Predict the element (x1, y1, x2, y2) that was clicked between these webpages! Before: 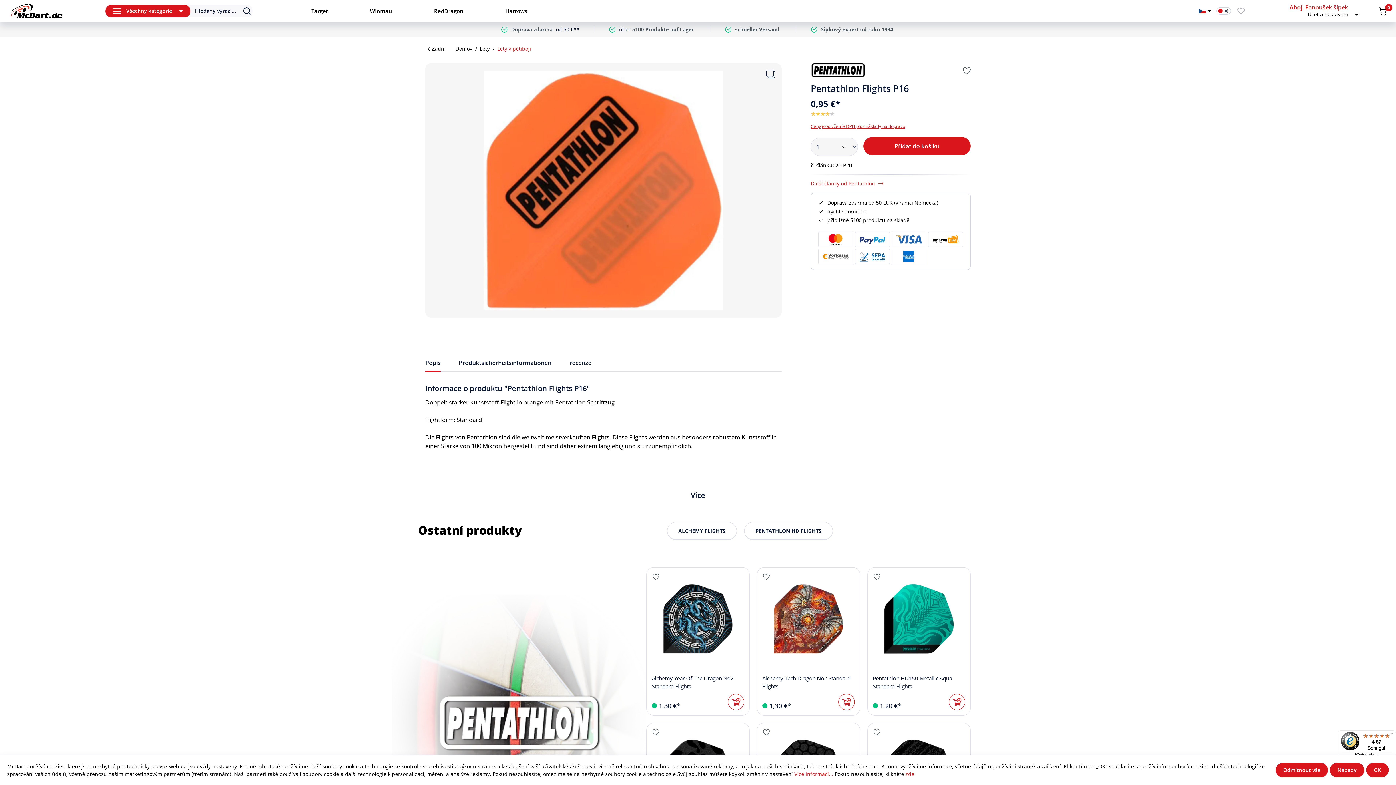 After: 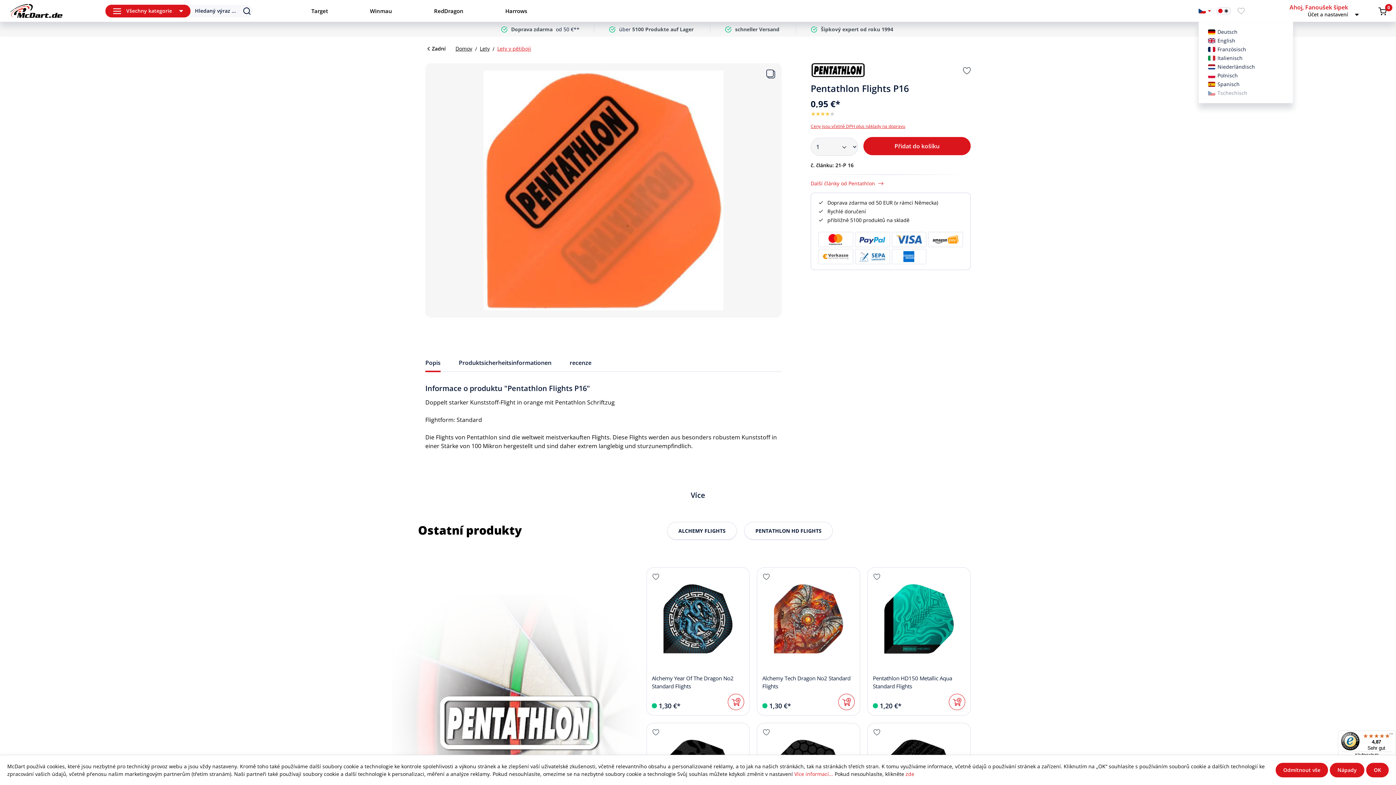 Action: bbox: (1198, 3, 1211, 18)